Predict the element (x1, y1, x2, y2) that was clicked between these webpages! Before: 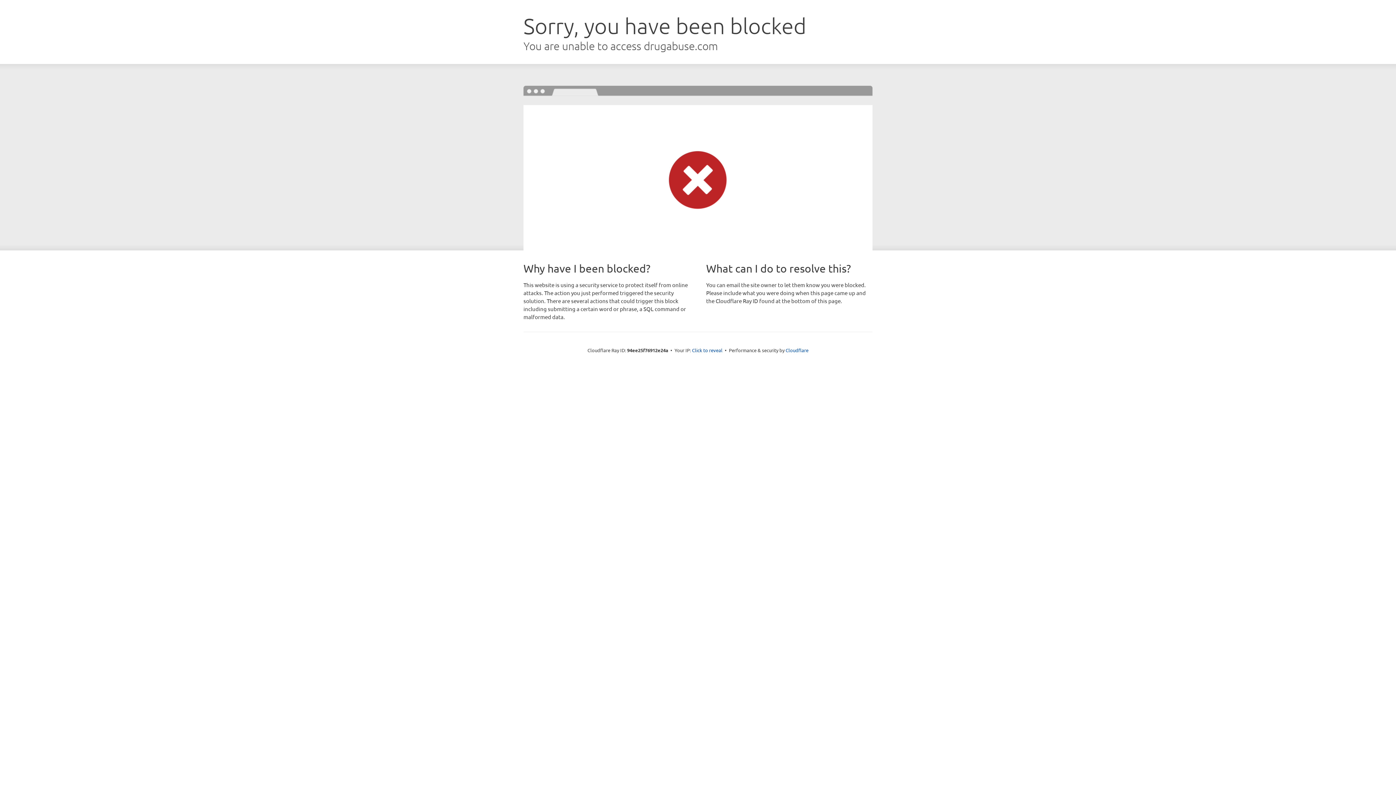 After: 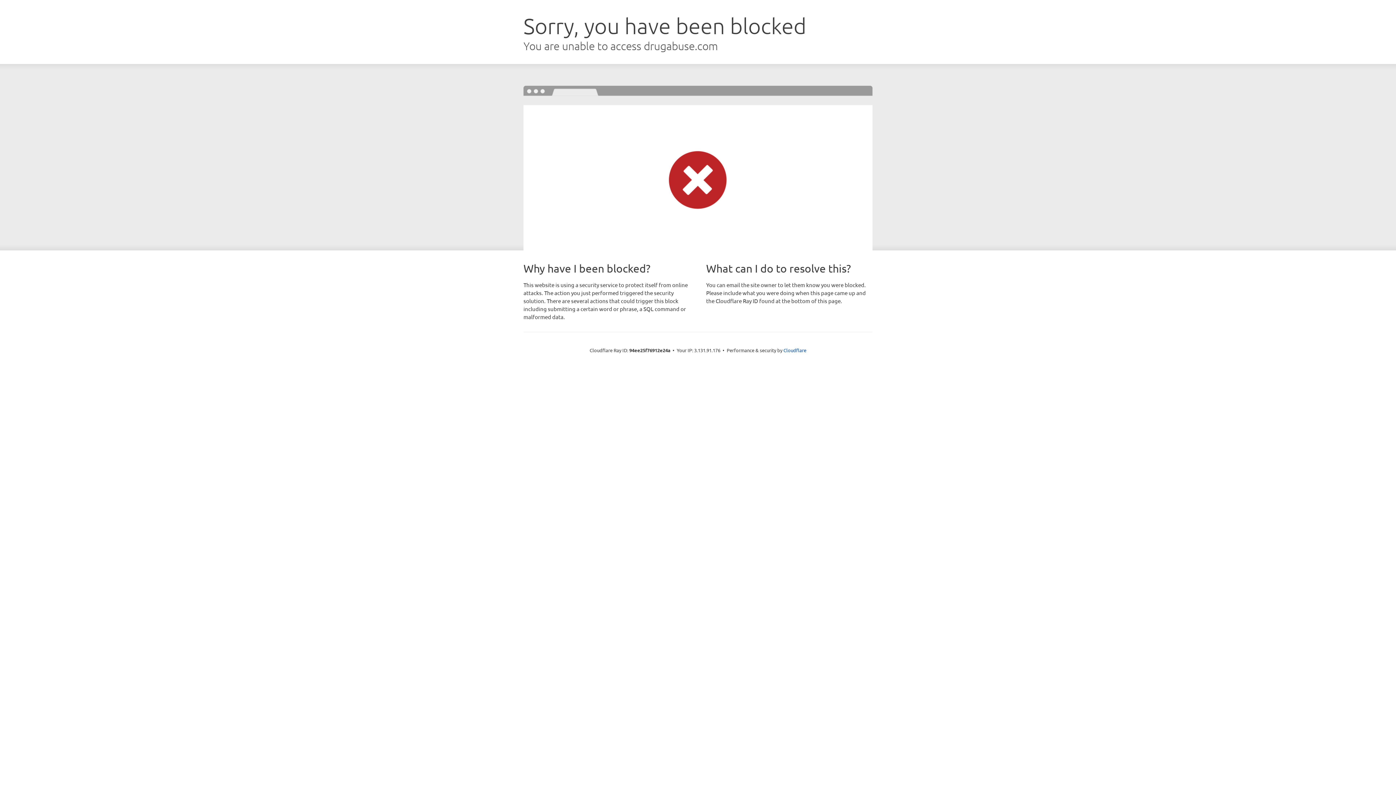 Action: bbox: (692, 346, 722, 353) label: Click to reveal